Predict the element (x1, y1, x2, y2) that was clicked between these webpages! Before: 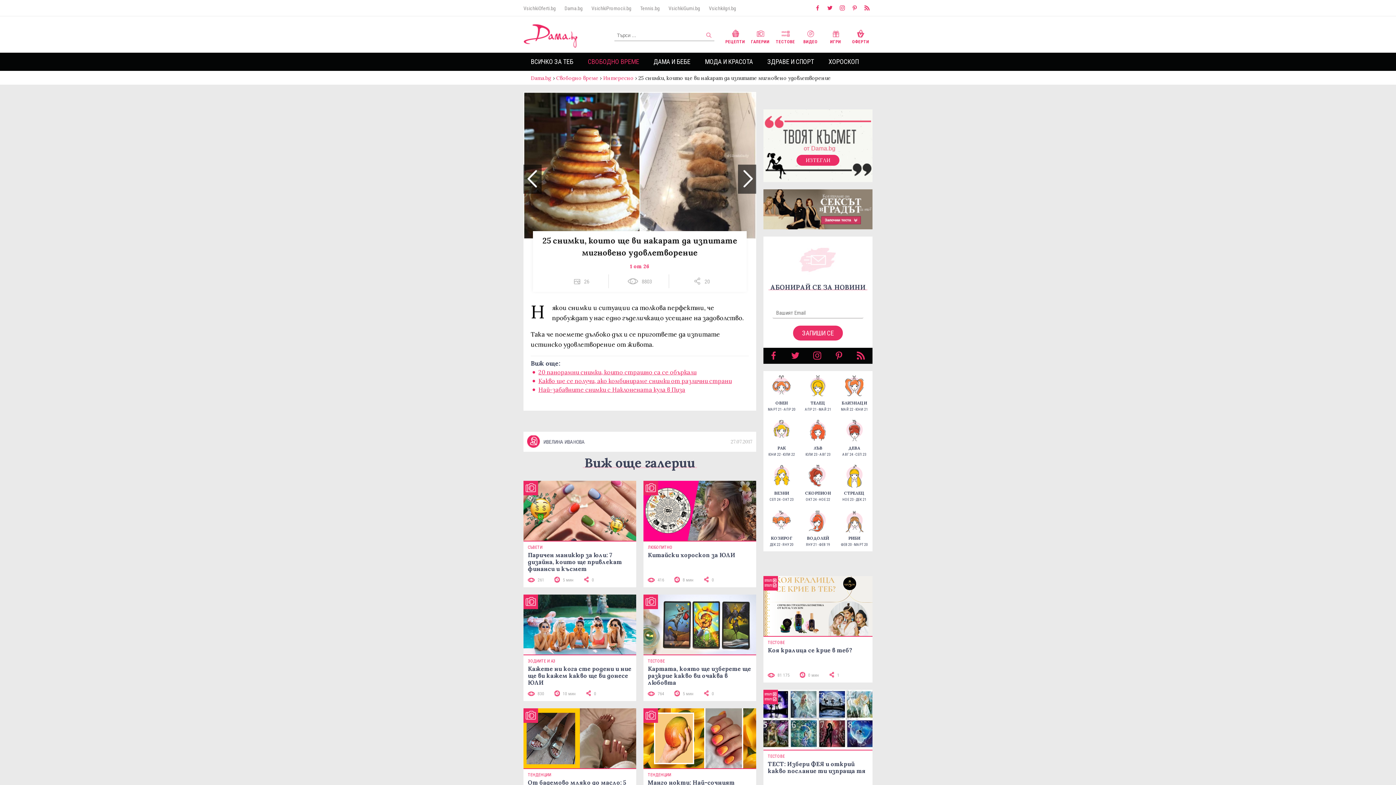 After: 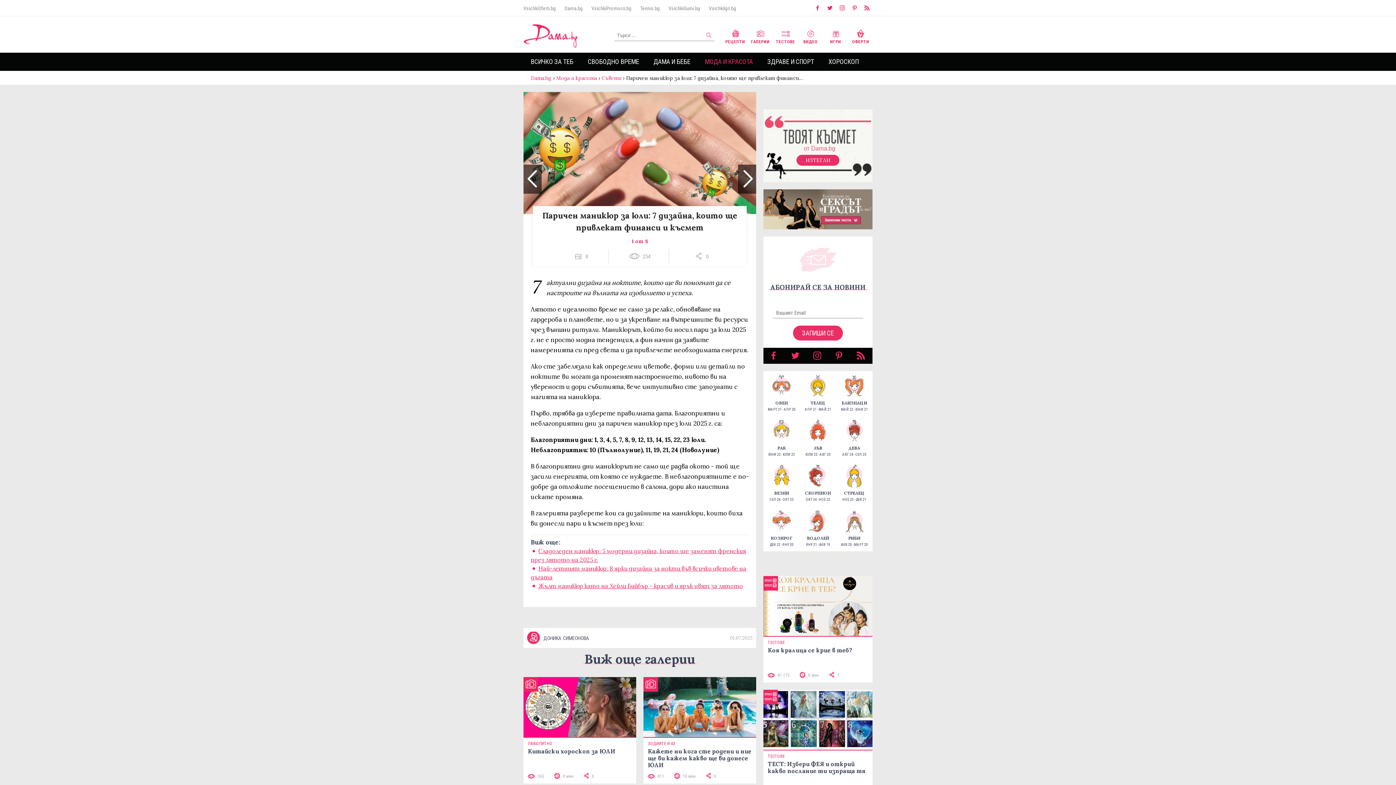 Action: bbox: (523, 481, 636, 587) label: СЪВЕТИ
Паричен маникюр за юли: 7 дизайна, които ще привлекат финанси и късмет
261 
5 мин 
0